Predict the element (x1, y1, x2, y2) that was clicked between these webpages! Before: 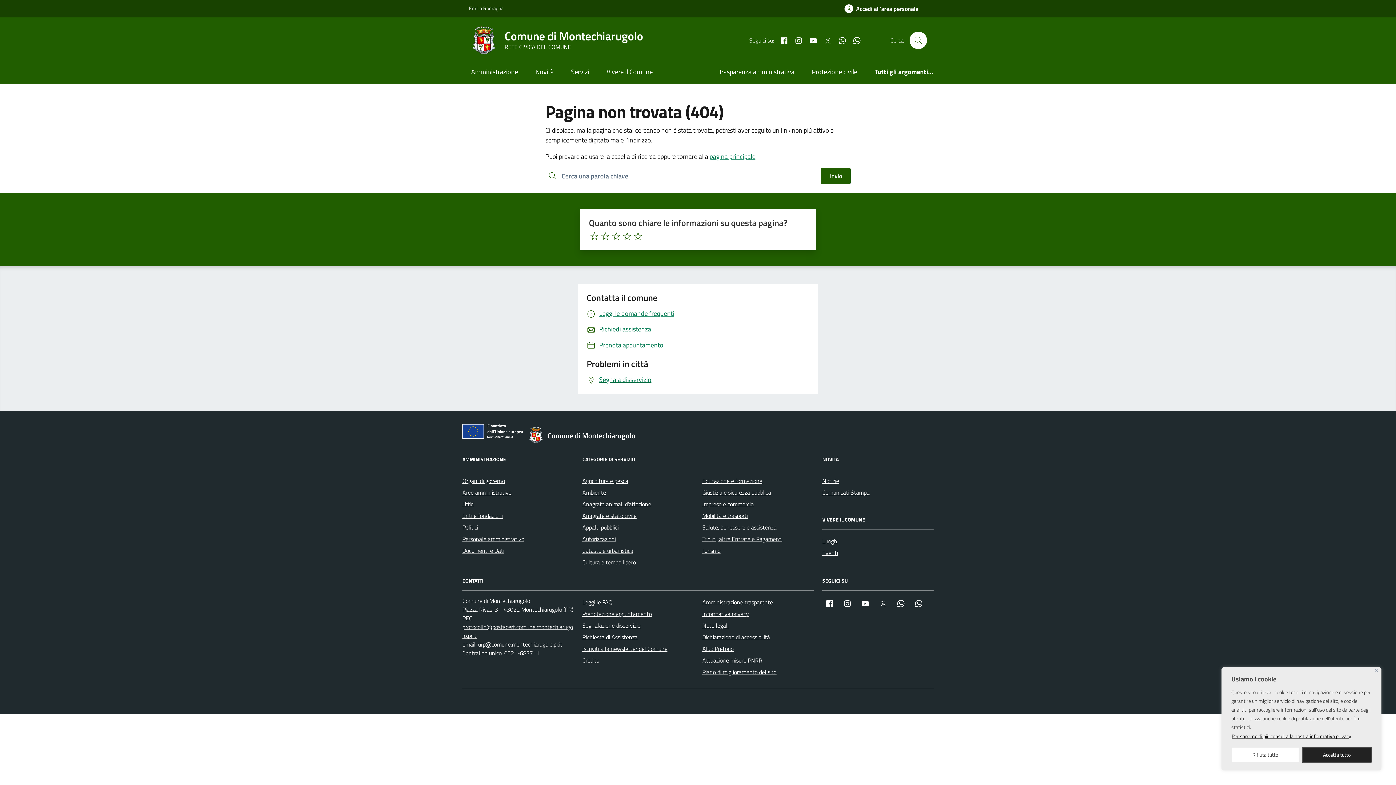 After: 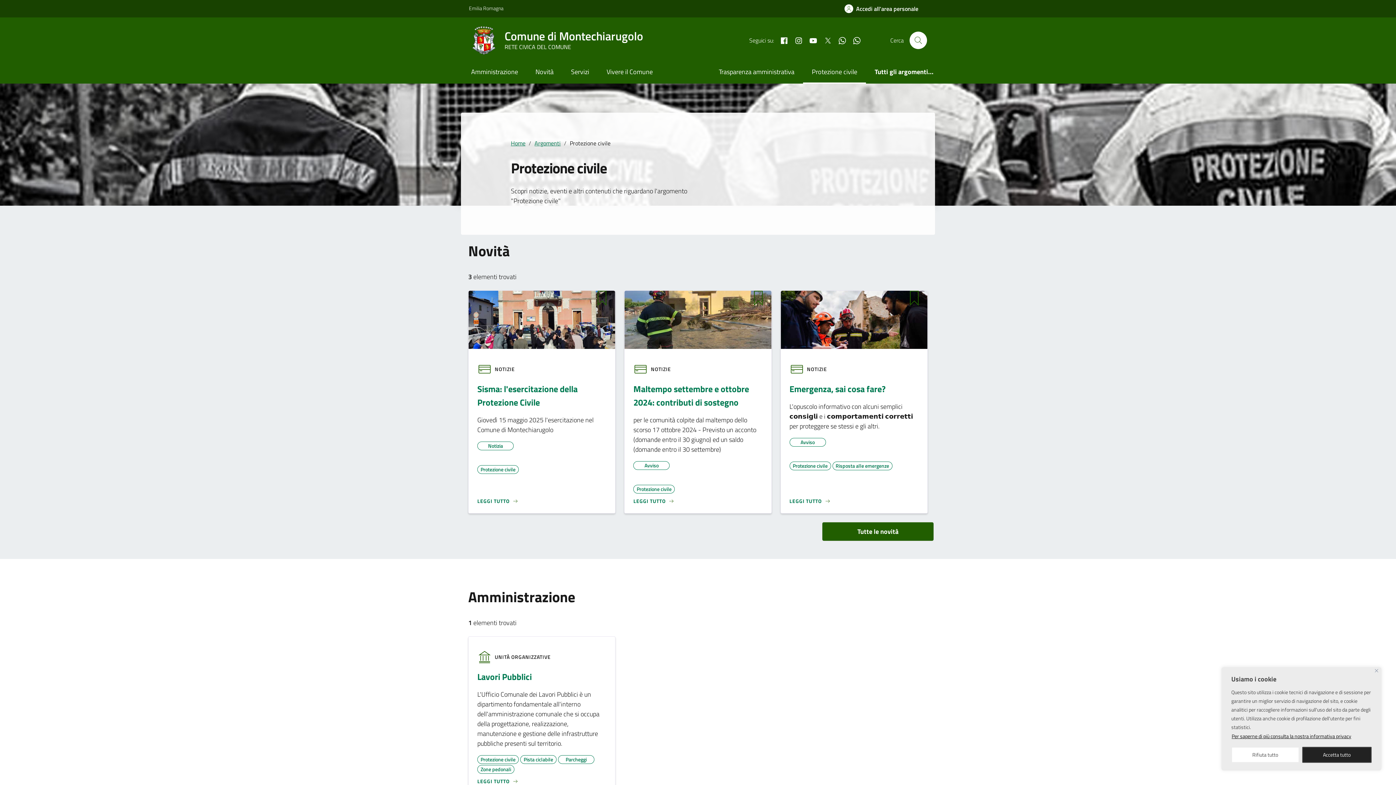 Action: label: Protezione civile bbox: (803, 61, 866, 83)